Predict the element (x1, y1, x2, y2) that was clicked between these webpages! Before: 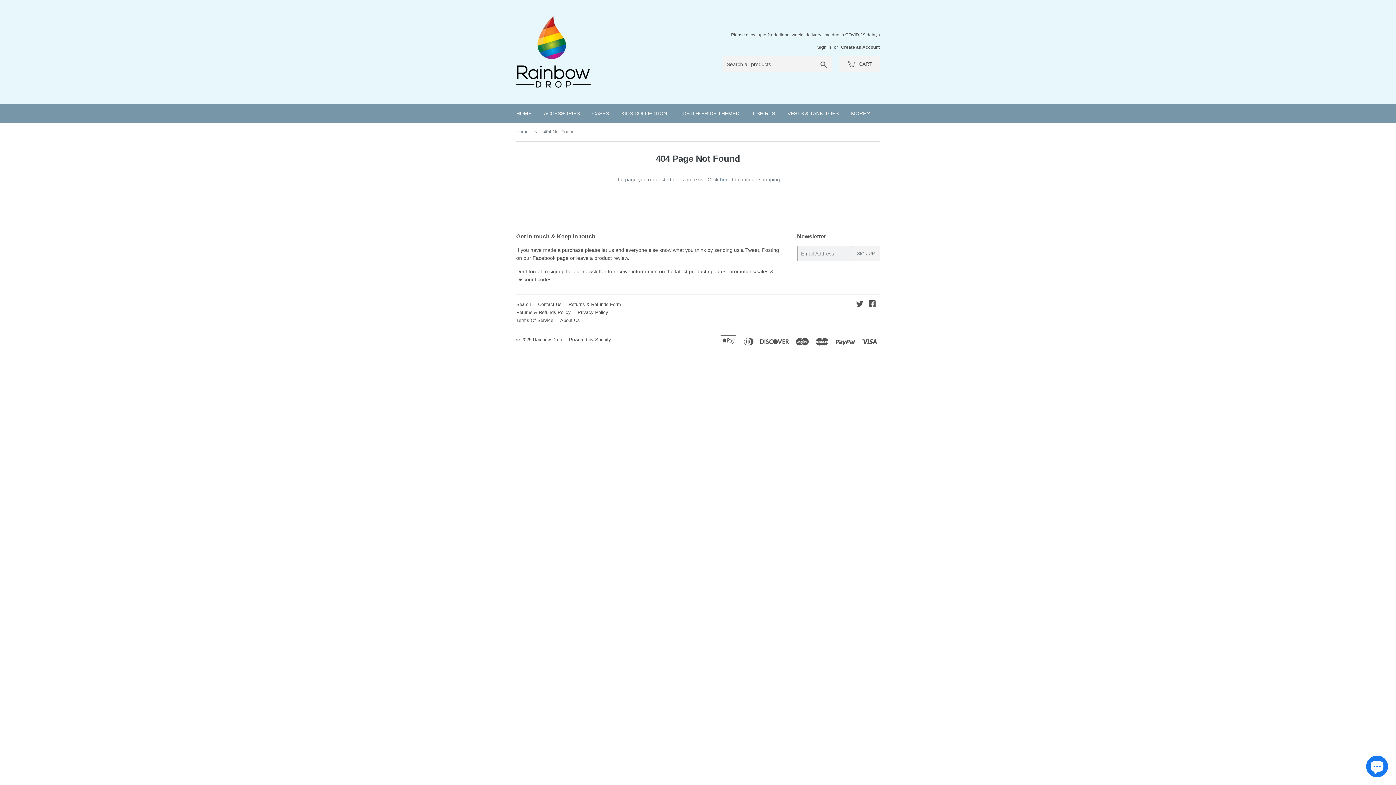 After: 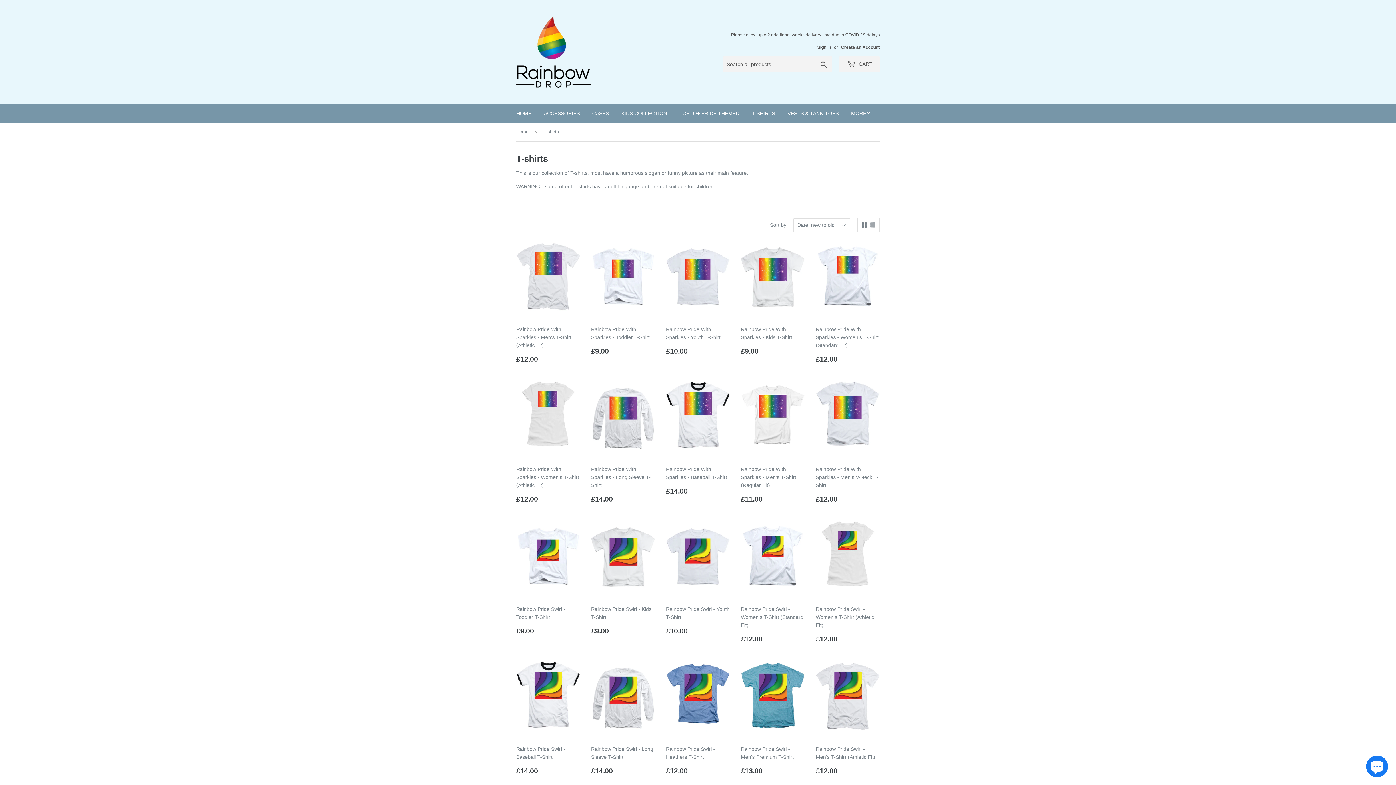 Action: label: T-SHIRTS bbox: (746, 104, 780, 122)